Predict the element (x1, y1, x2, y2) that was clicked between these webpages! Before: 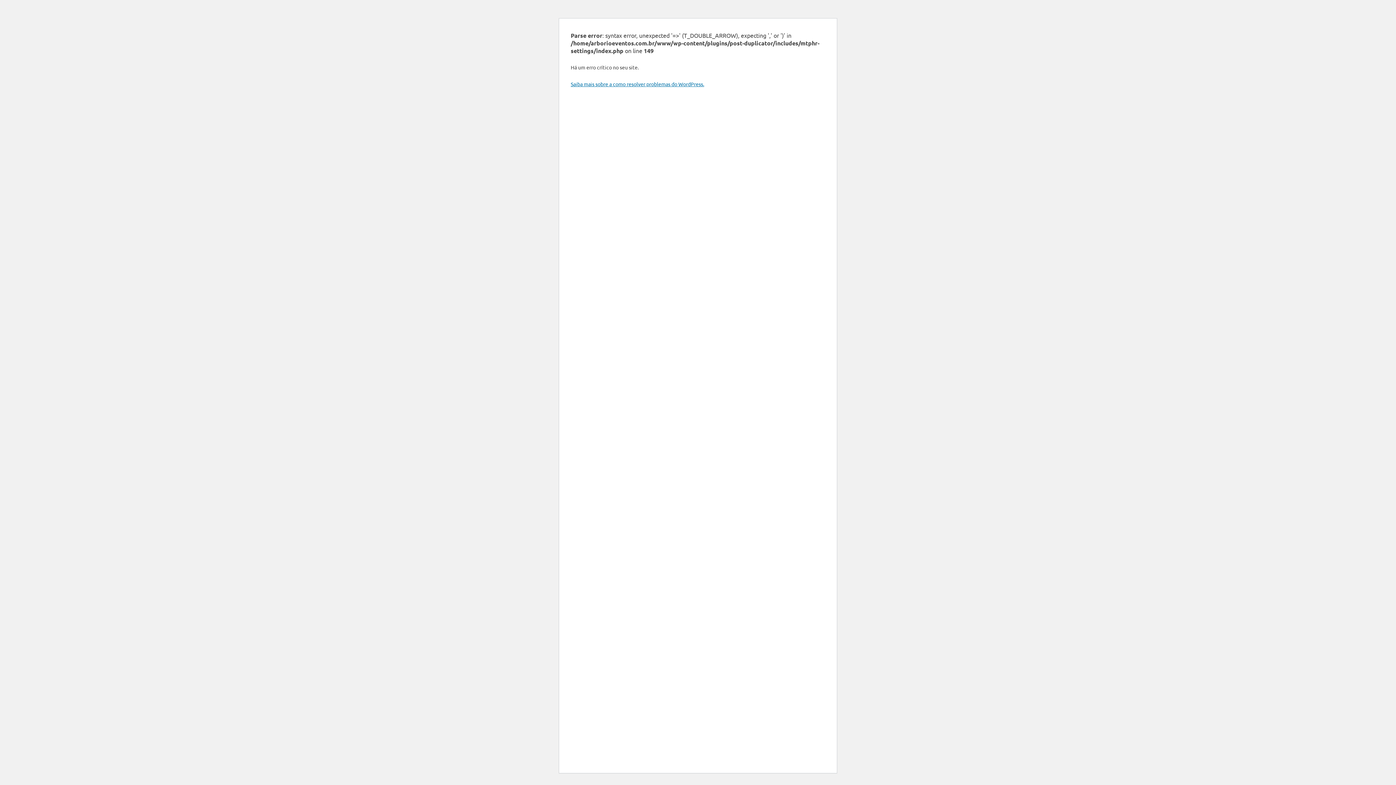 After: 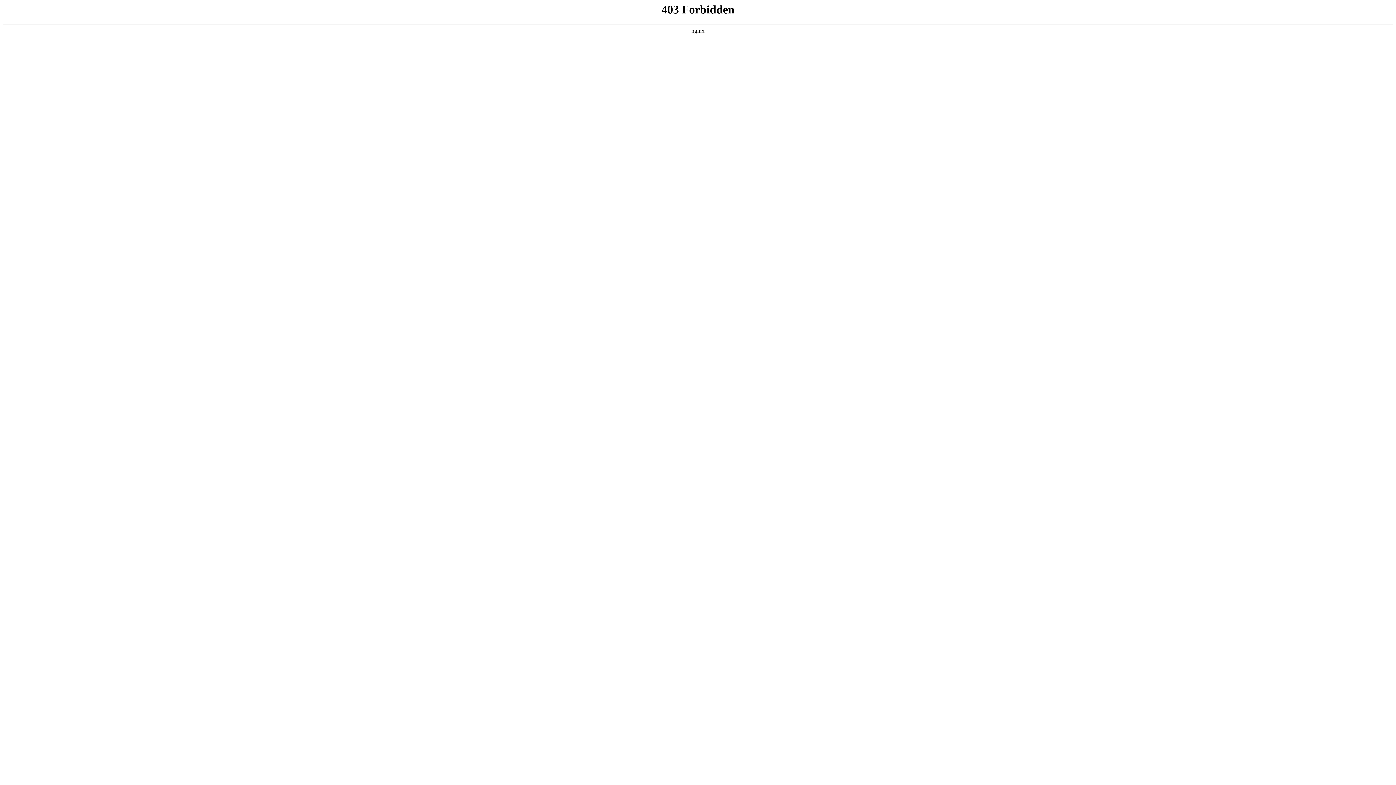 Action: bbox: (570, 80, 704, 87) label: Saiba mais sobre a como resolver problemas do WordPress.